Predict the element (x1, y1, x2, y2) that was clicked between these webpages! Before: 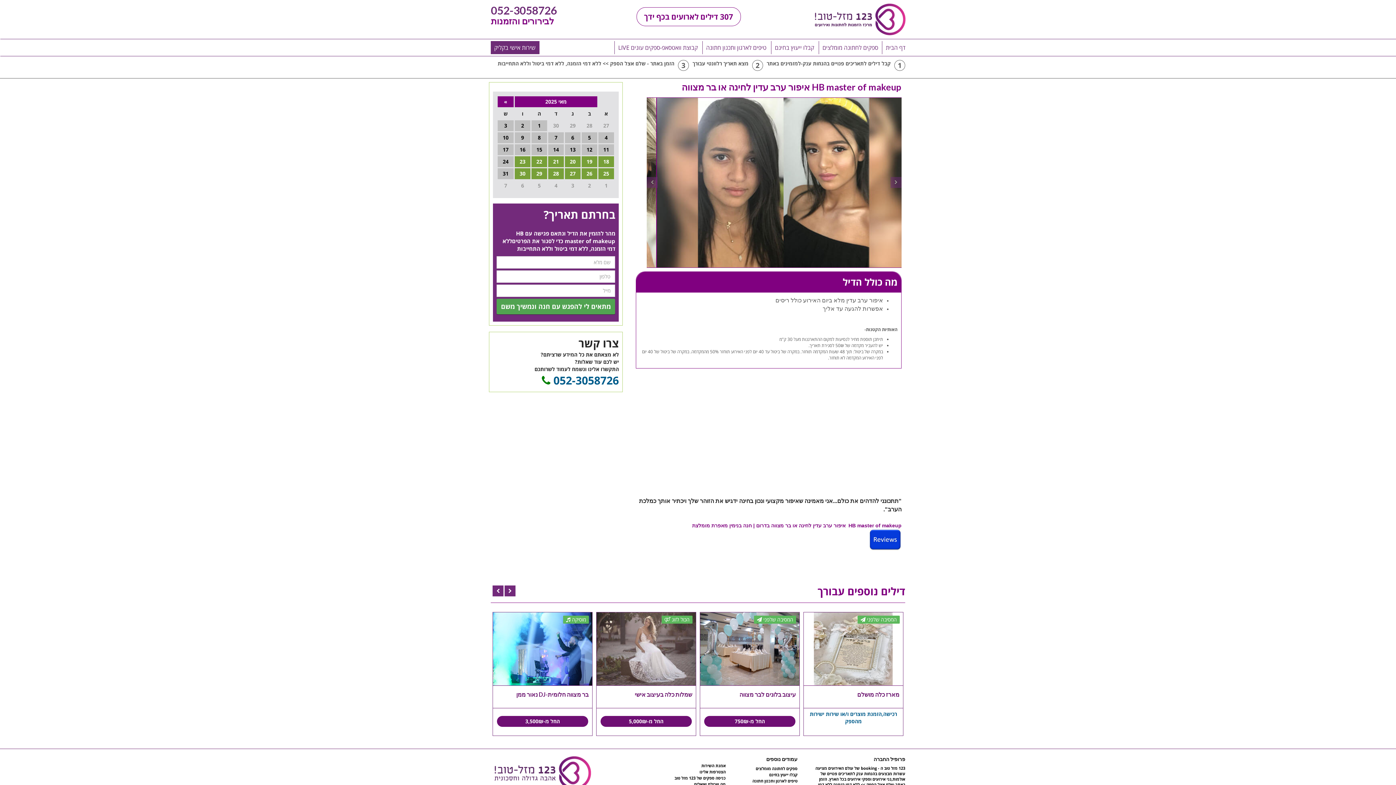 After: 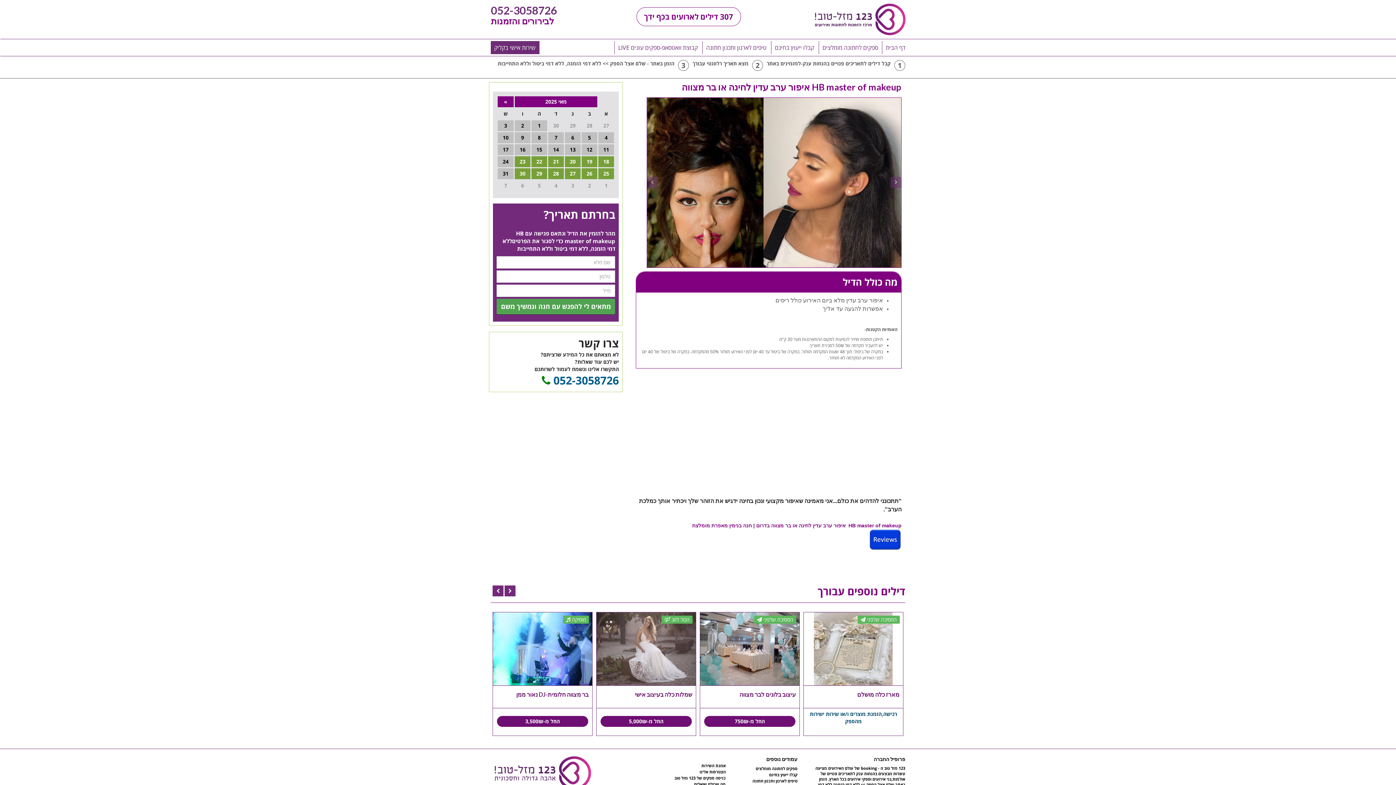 Action: label: רכישה,הזמנת מוצרים ו/או שירות ישירות מהספק bbox: (810, 710, 897, 725)